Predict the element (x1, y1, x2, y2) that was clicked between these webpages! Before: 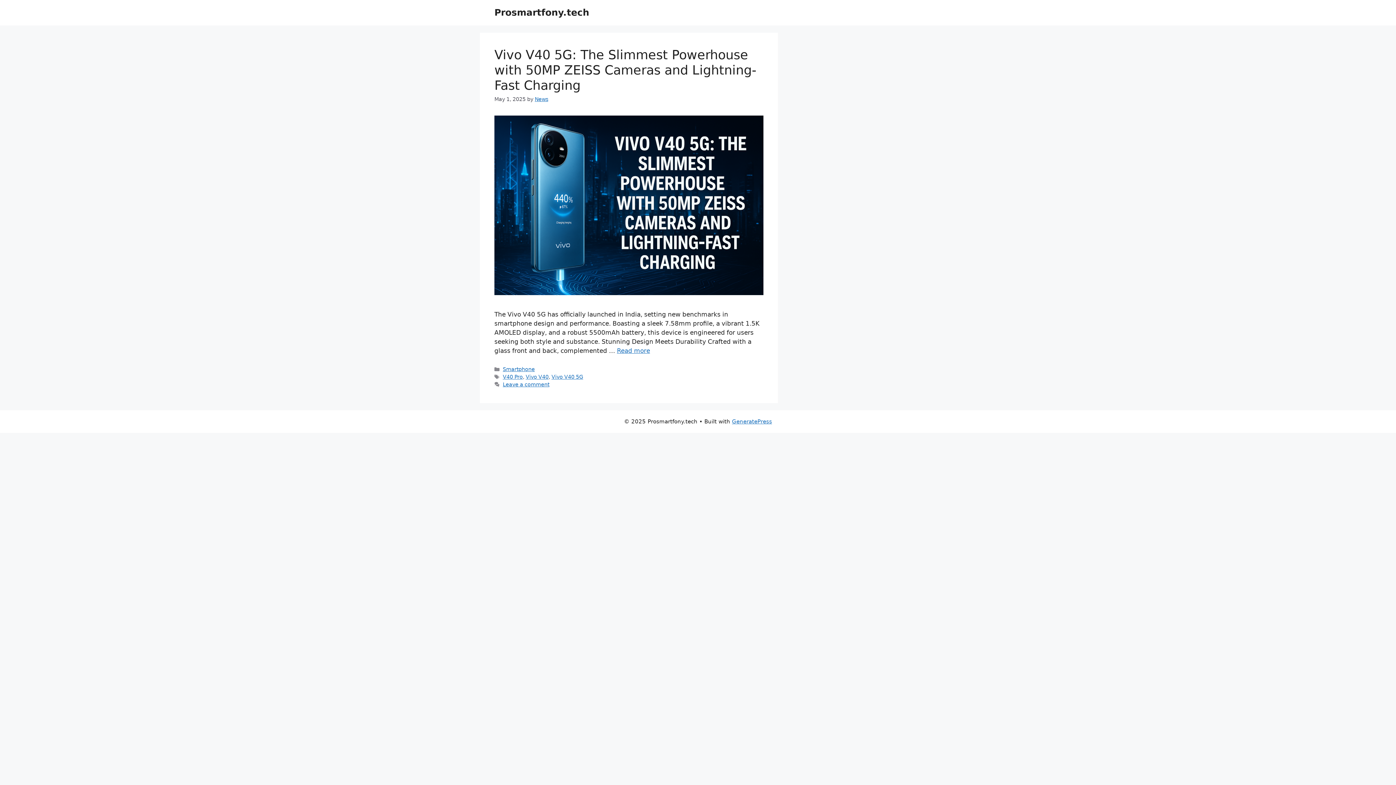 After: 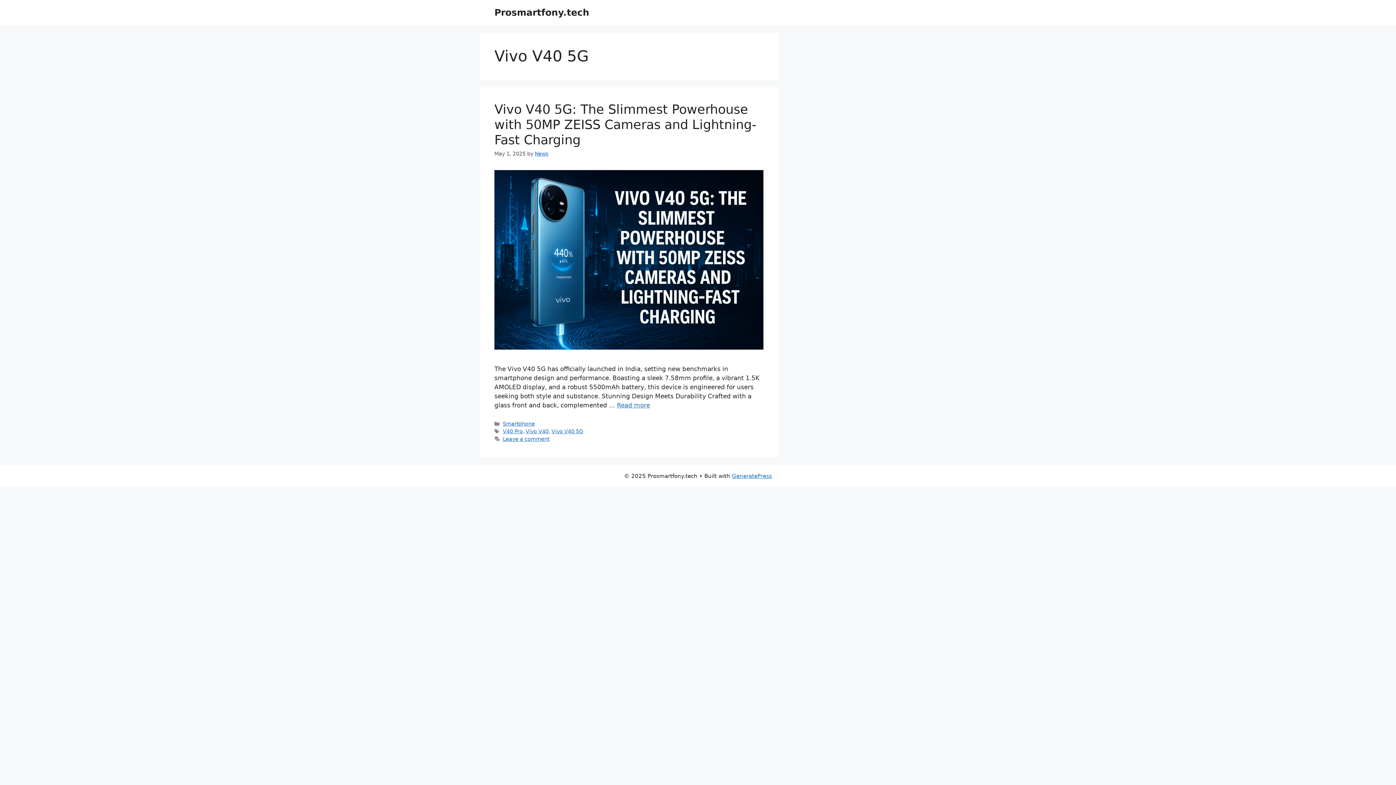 Action: label: Vivo V40 5G bbox: (551, 374, 583, 380)